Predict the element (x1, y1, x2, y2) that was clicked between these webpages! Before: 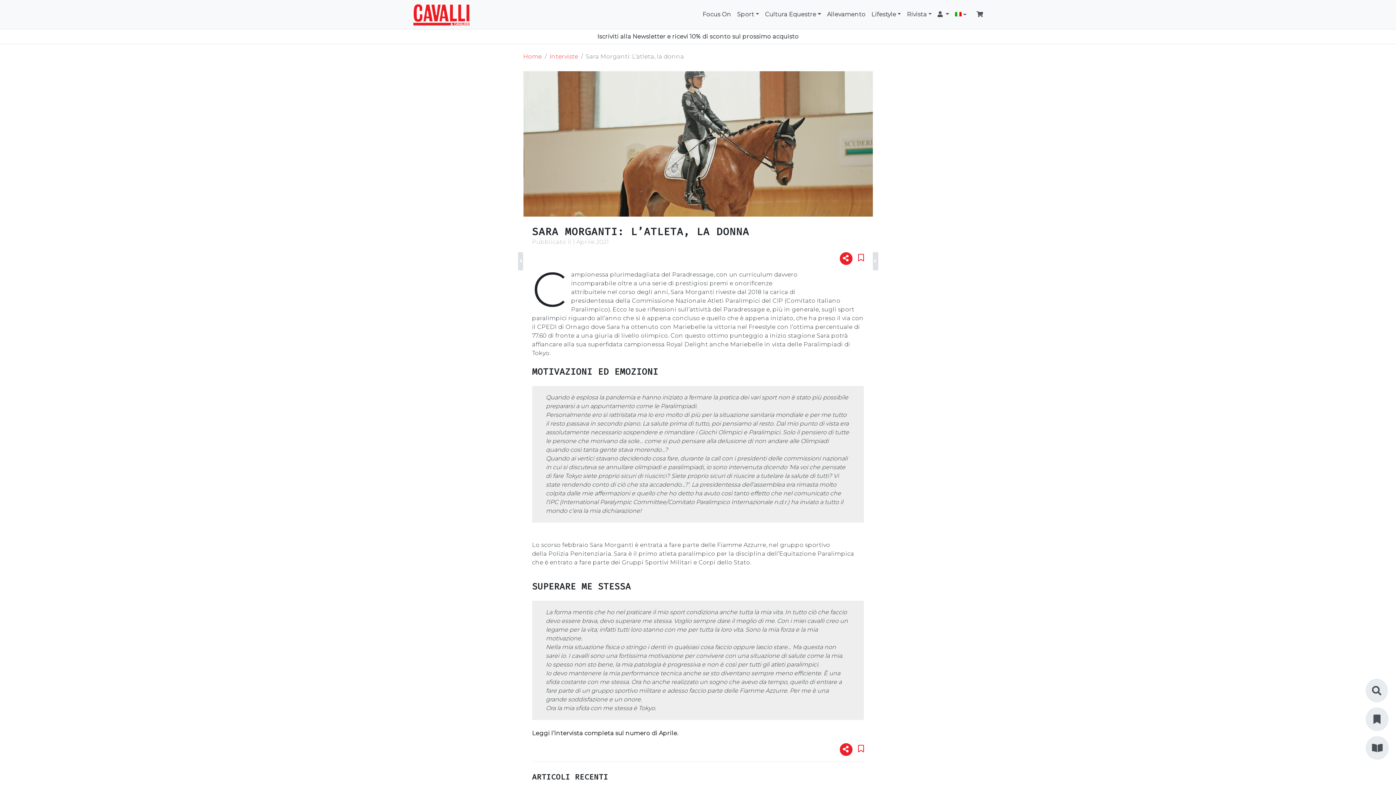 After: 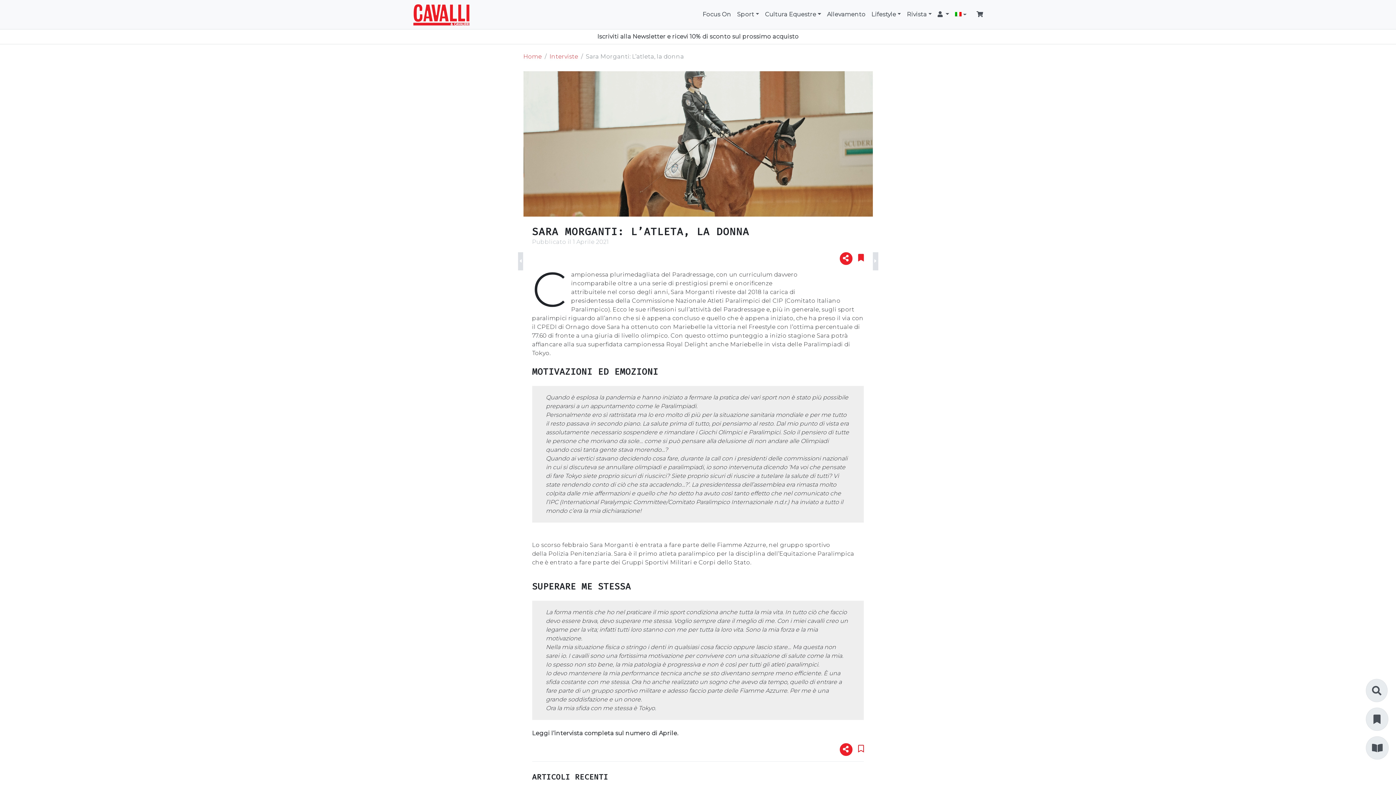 Action: bbox: (858, 252, 864, 263)